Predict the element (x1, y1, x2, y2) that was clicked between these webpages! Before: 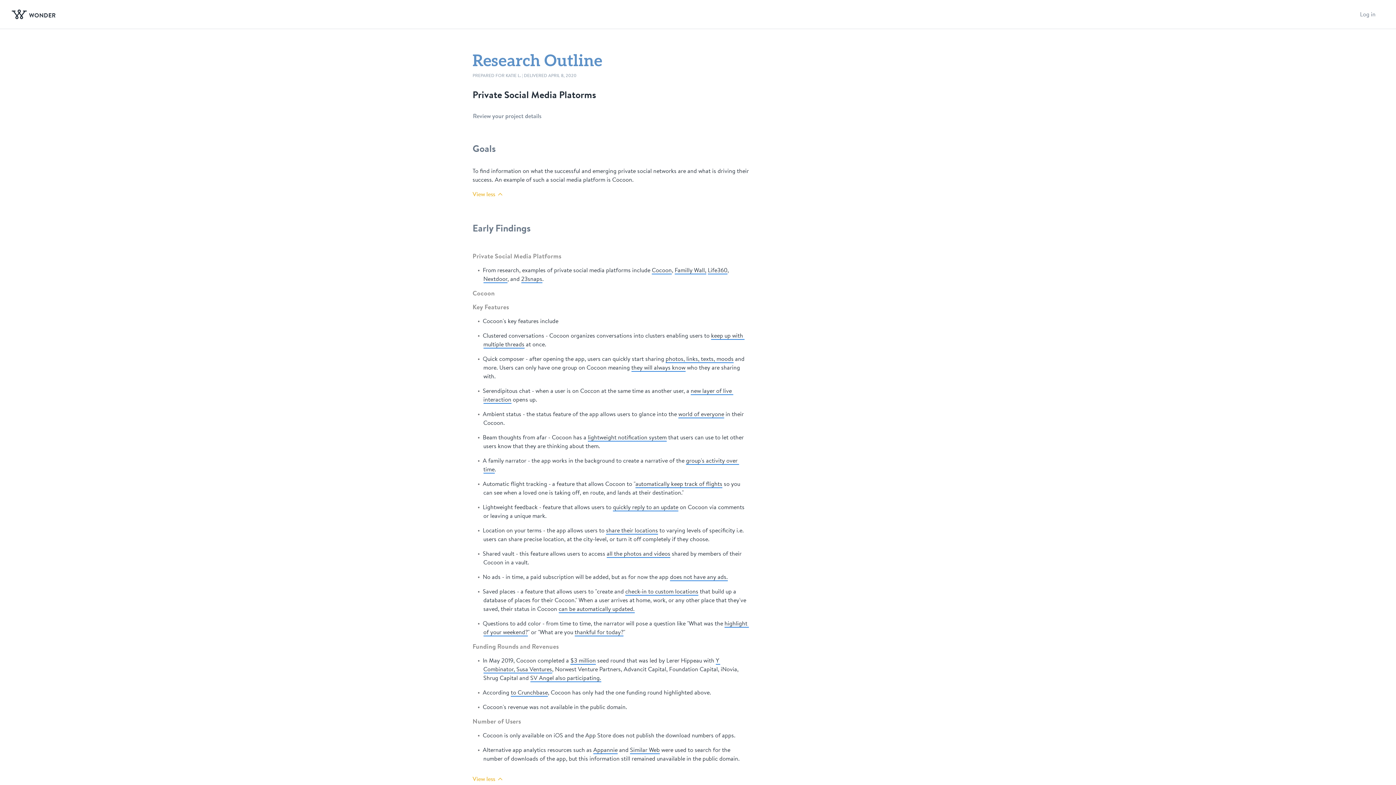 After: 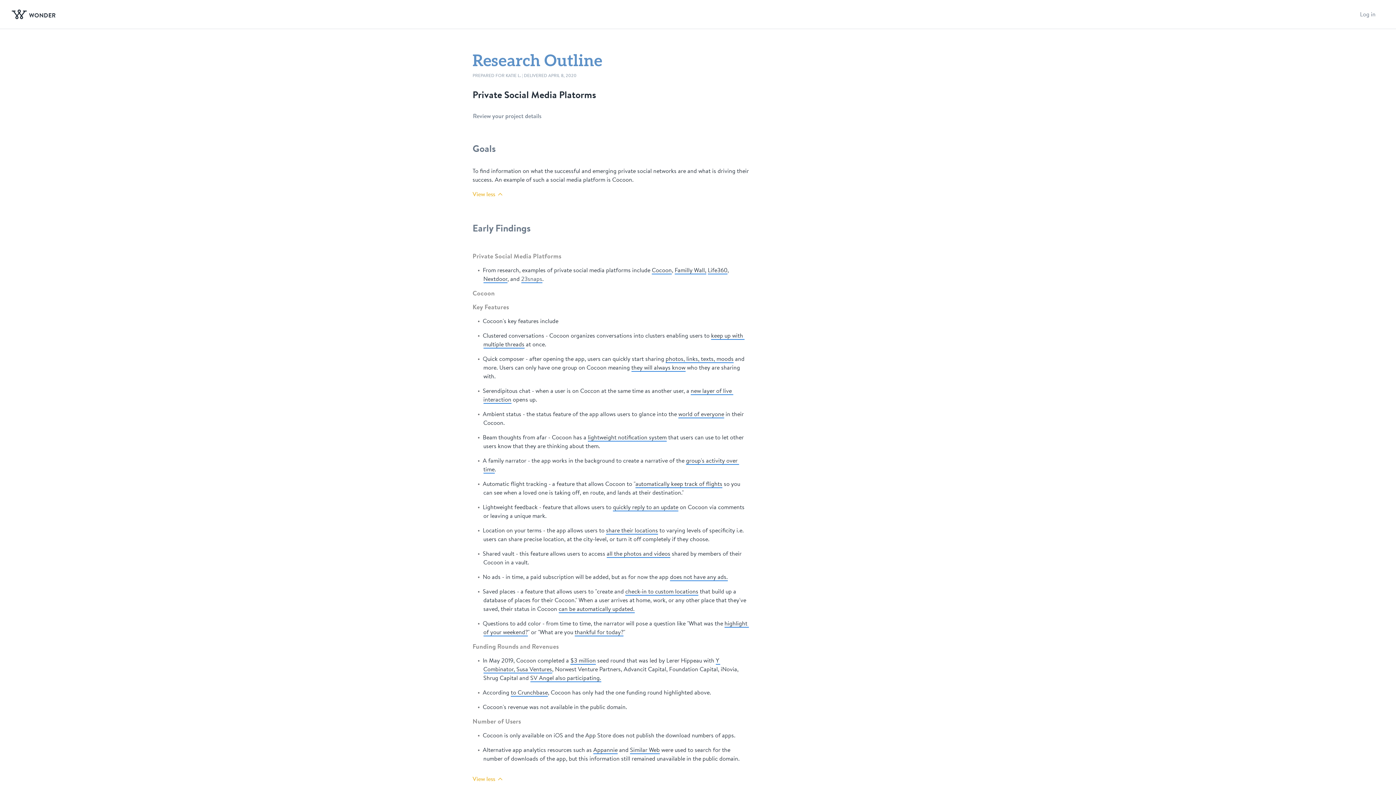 Action: label: 23snaps bbox: (521, 275, 542, 283)